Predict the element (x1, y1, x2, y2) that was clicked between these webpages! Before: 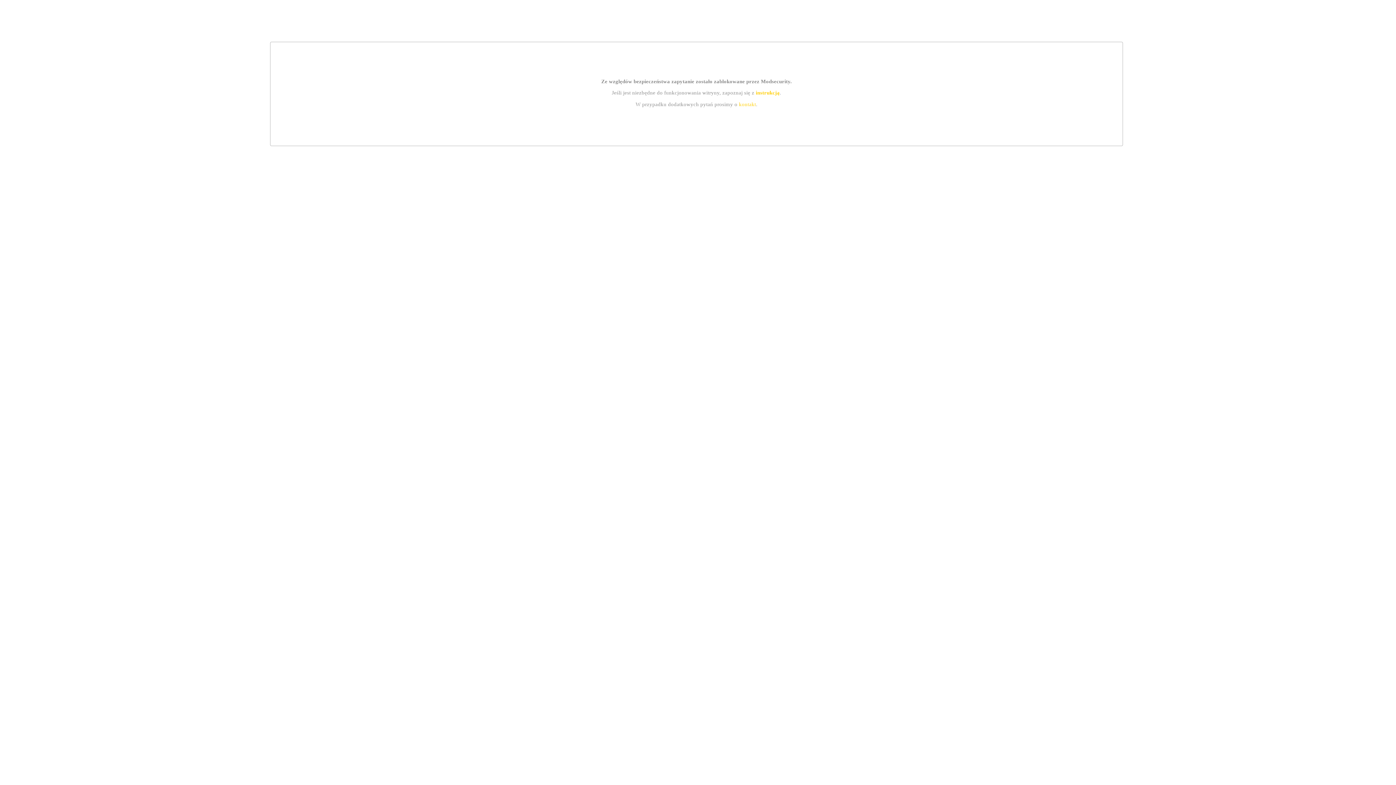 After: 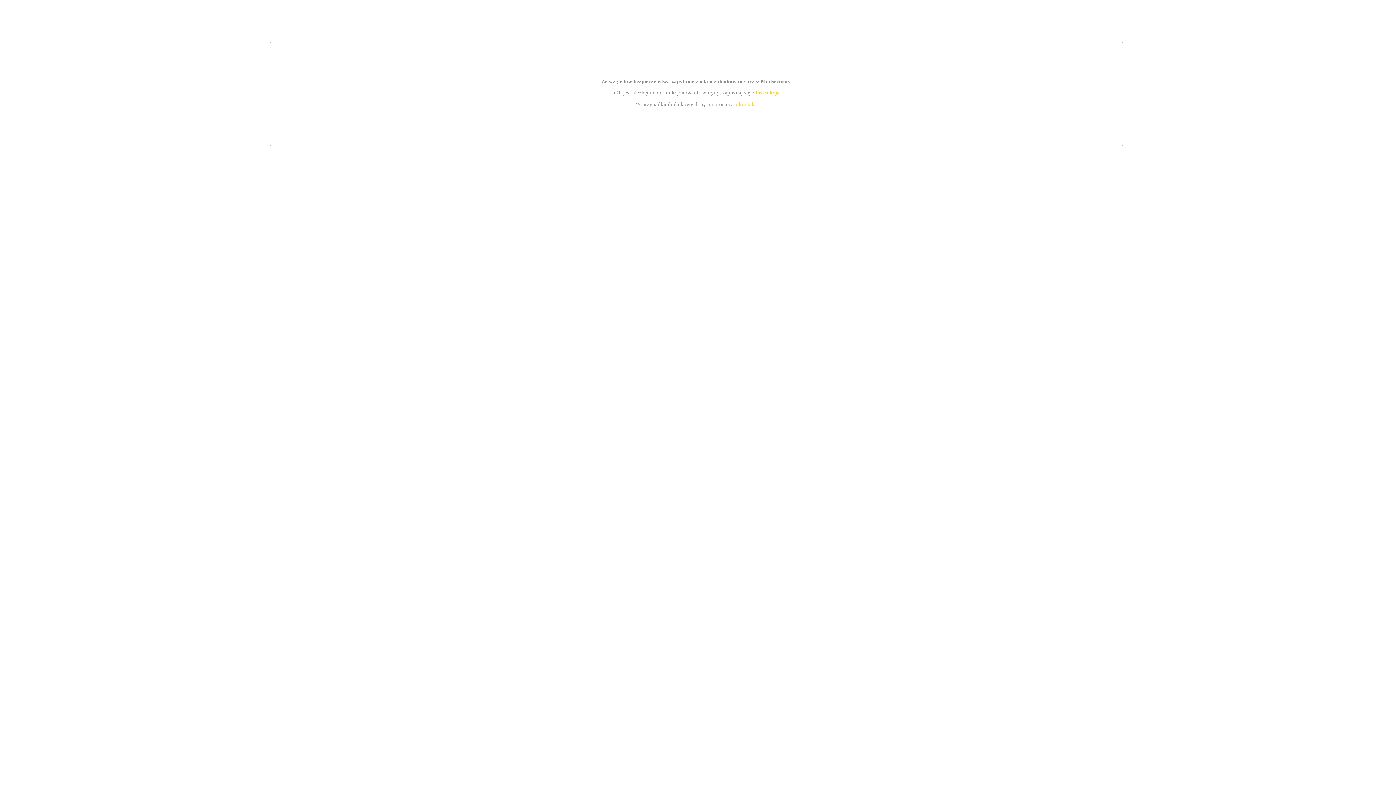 Action: label: instrukcją bbox: (755, 89, 779, 95)